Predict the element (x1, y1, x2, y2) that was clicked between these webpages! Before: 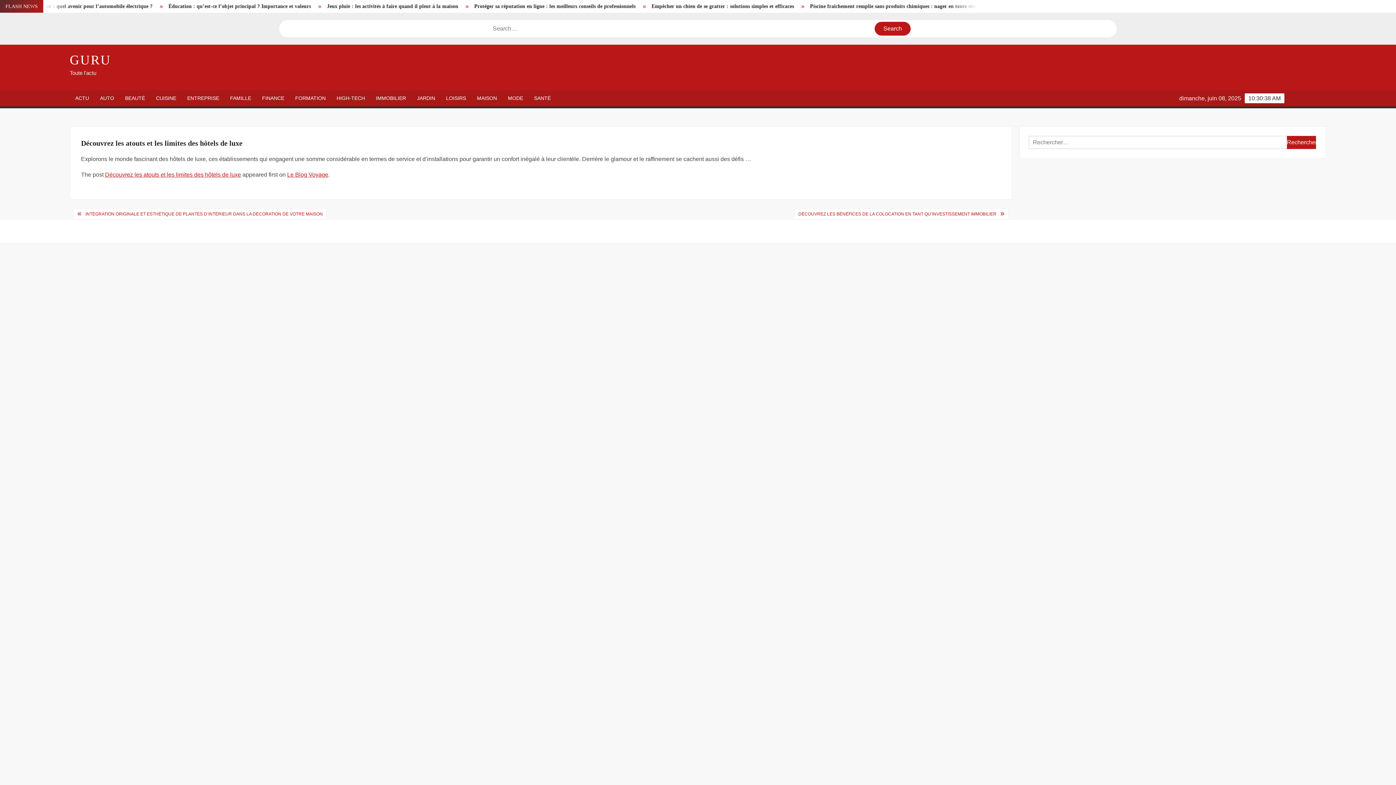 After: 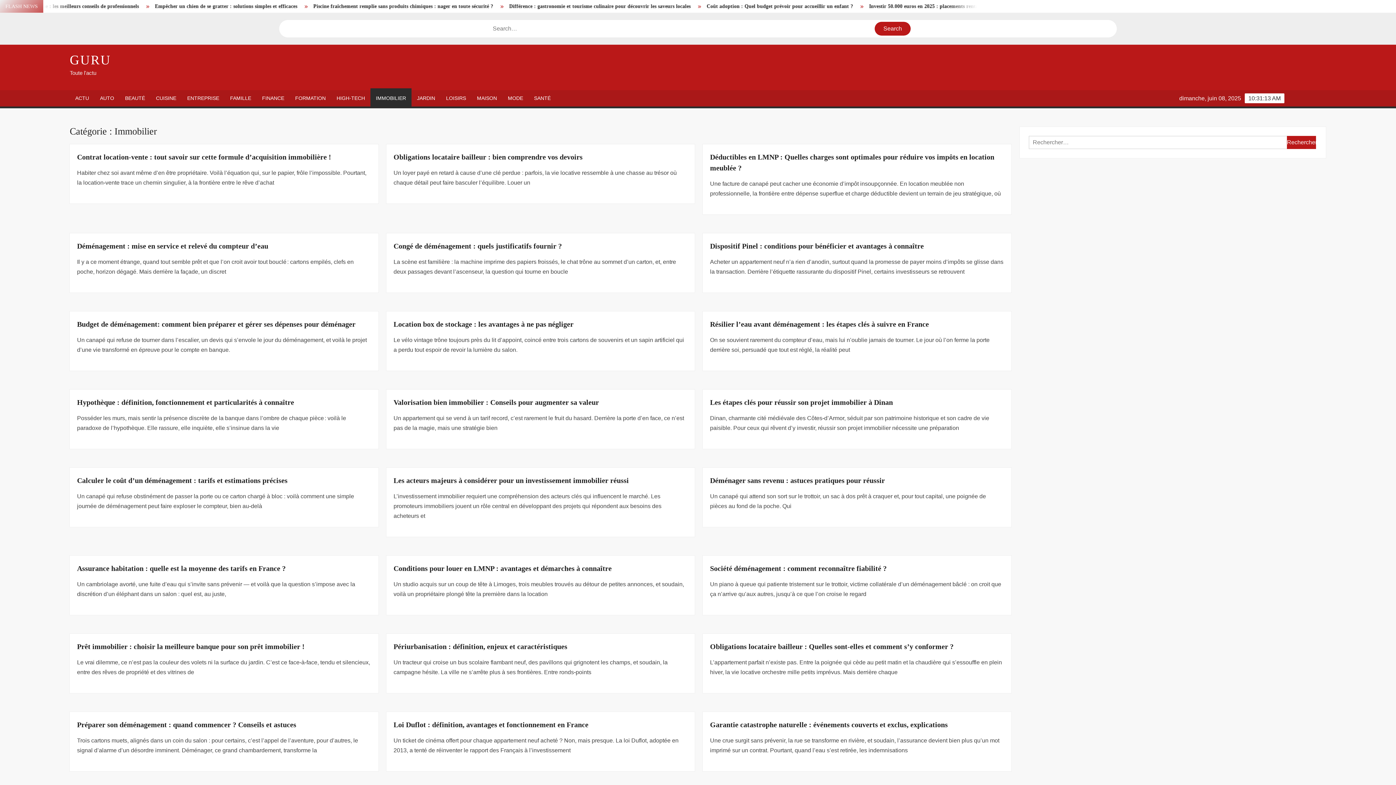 Action: bbox: (370, 90, 411, 106) label: IMMOBILIER